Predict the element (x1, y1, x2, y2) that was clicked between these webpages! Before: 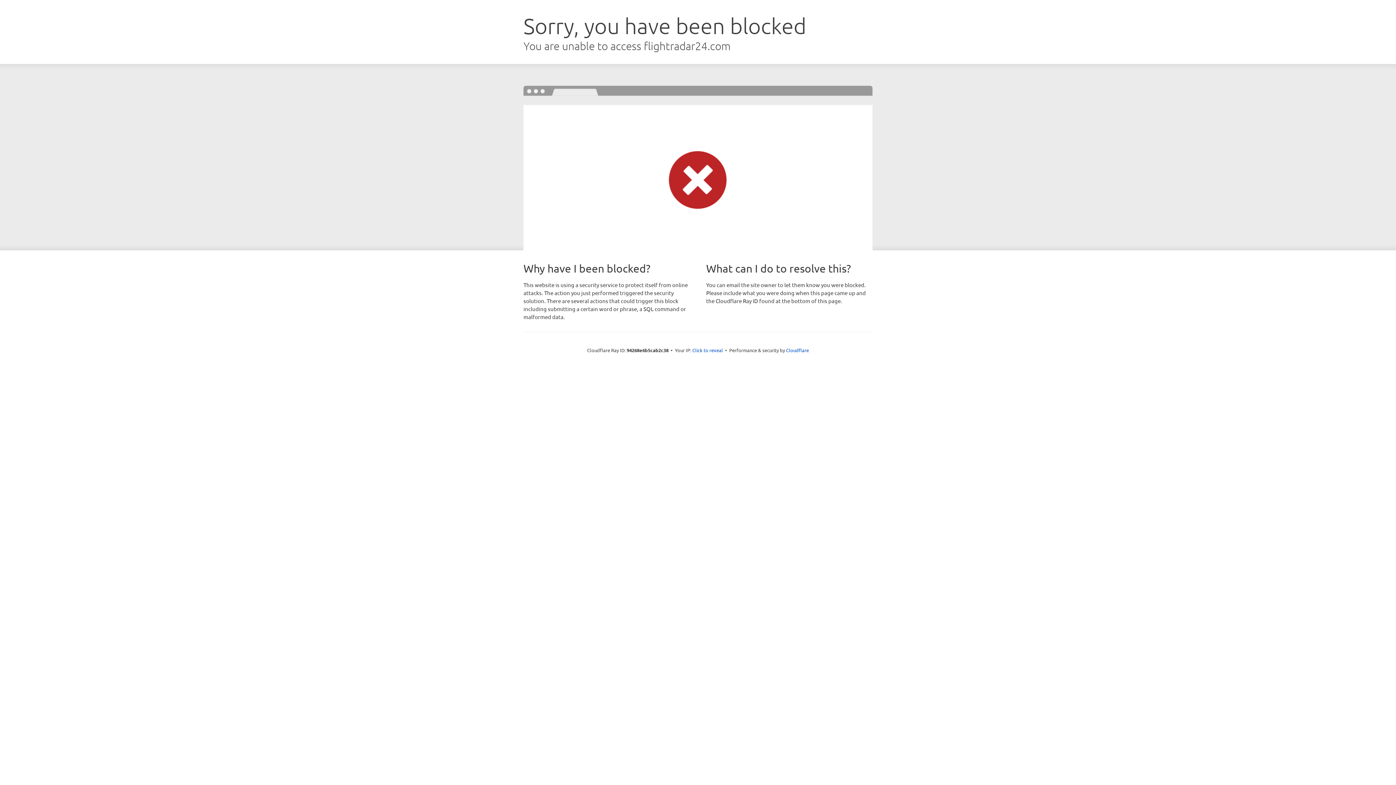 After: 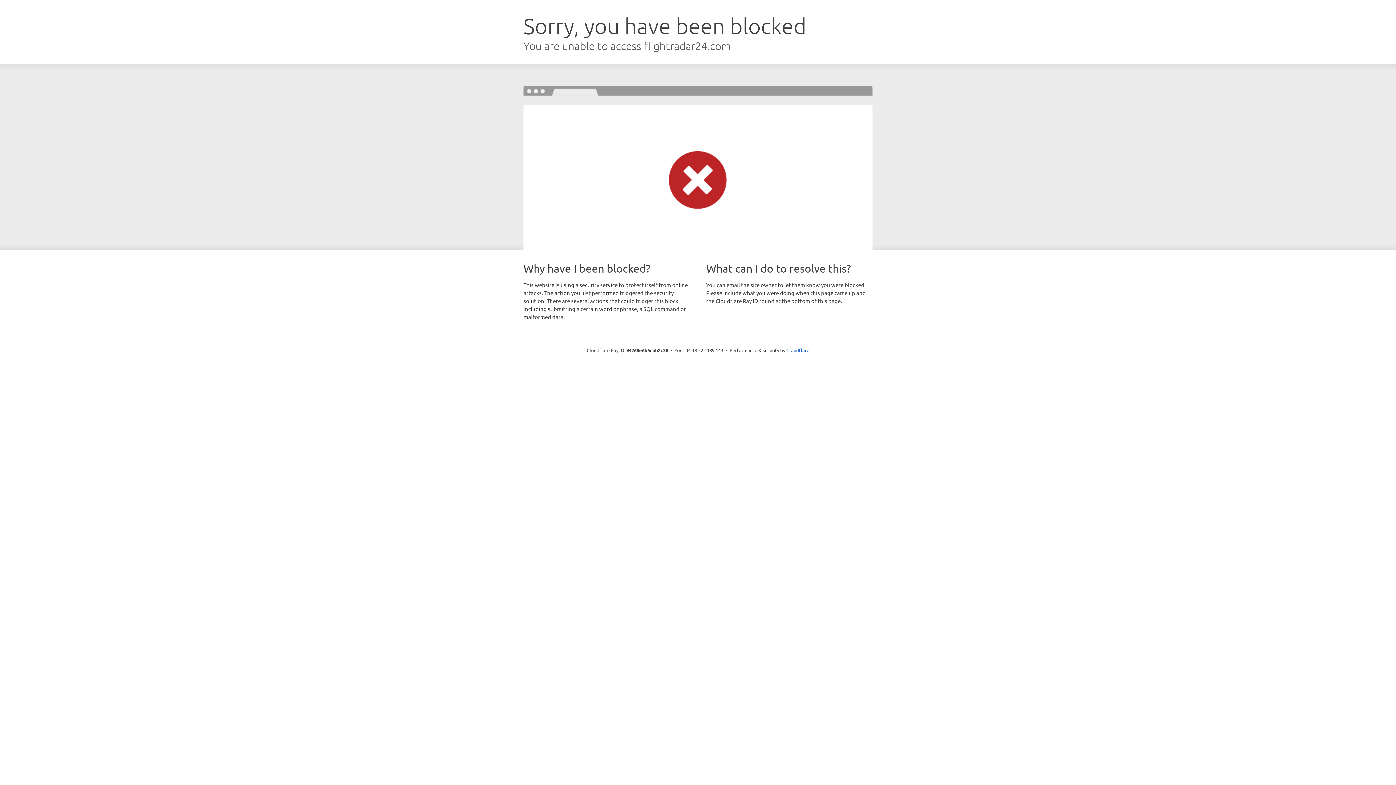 Action: label: Click to reveal bbox: (692, 346, 723, 353)